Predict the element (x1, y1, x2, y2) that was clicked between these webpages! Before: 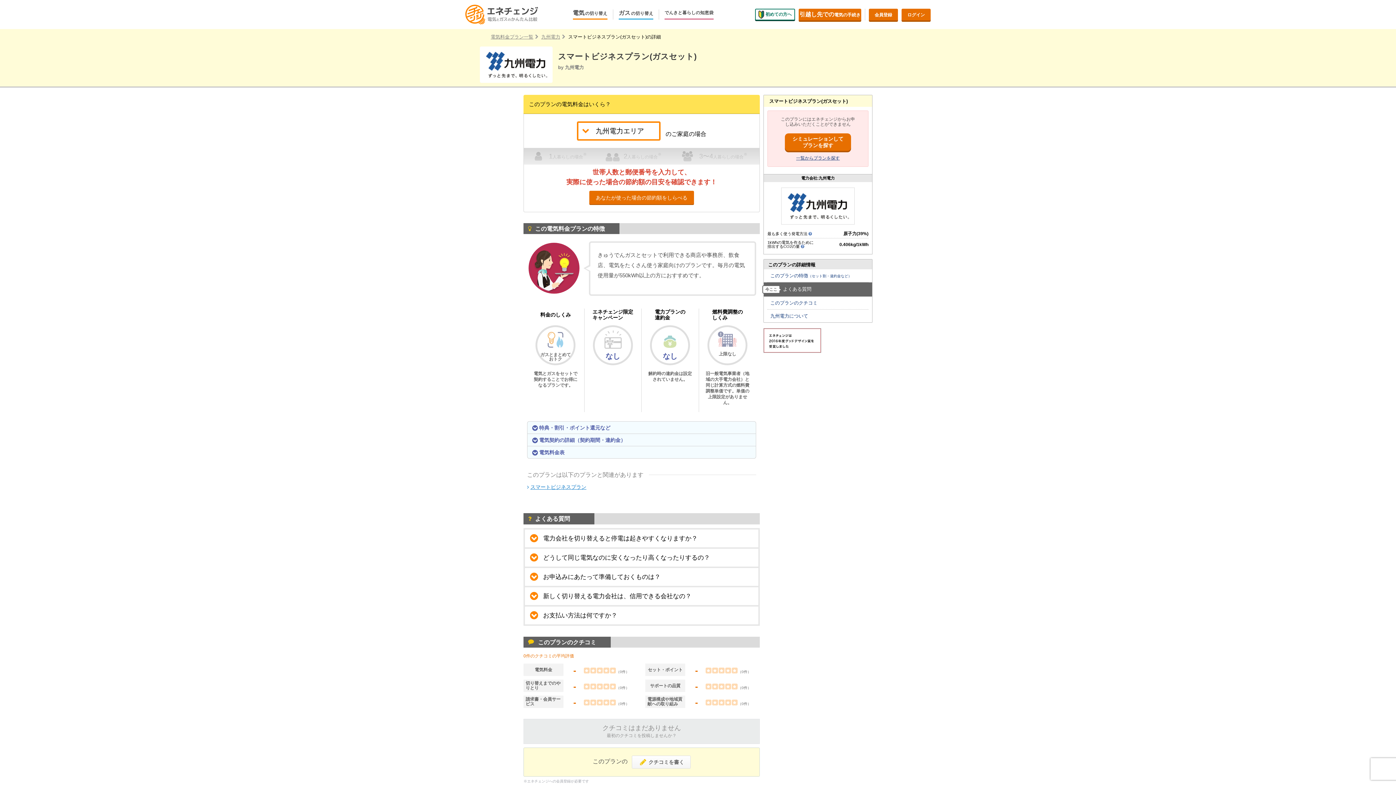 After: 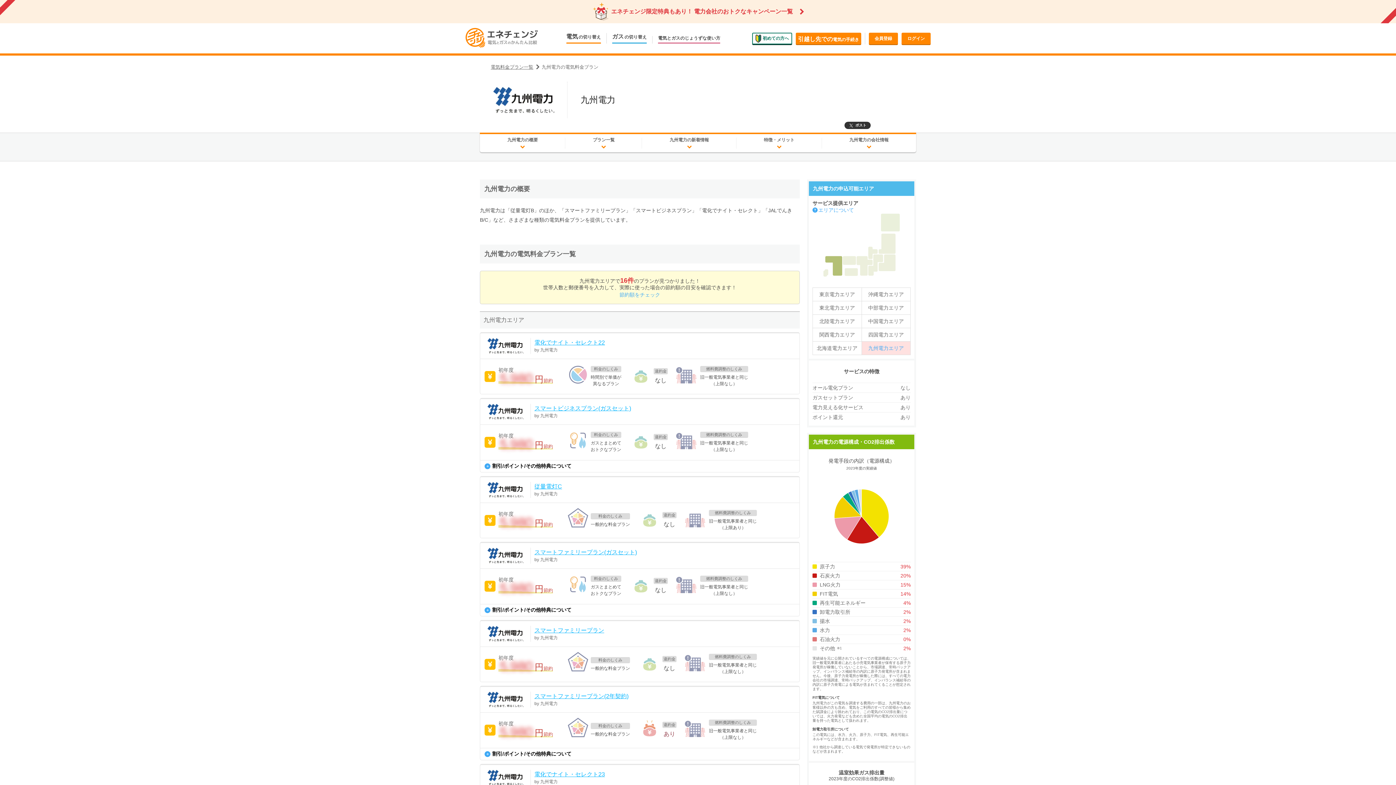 Action: label: 九州電力 bbox: (541, 34, 560, 39)